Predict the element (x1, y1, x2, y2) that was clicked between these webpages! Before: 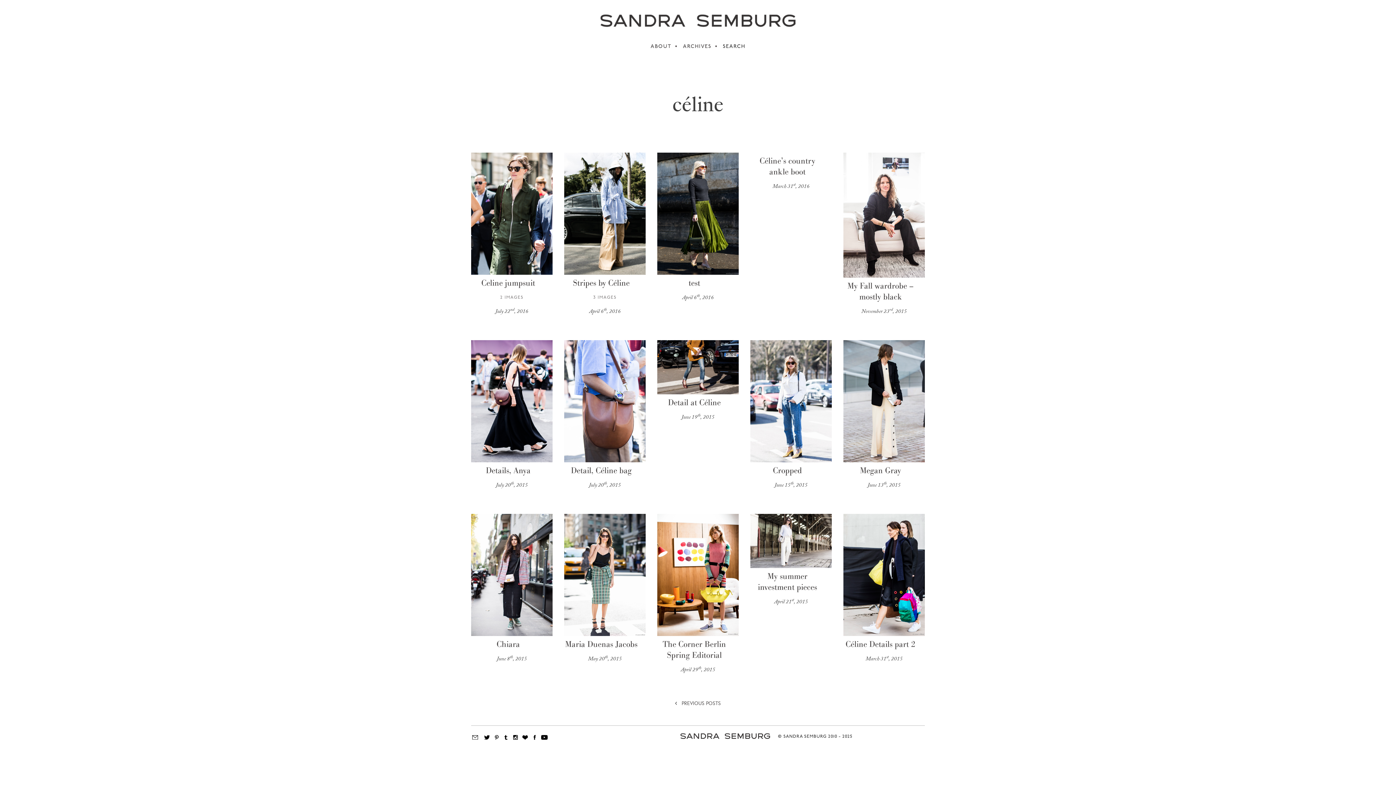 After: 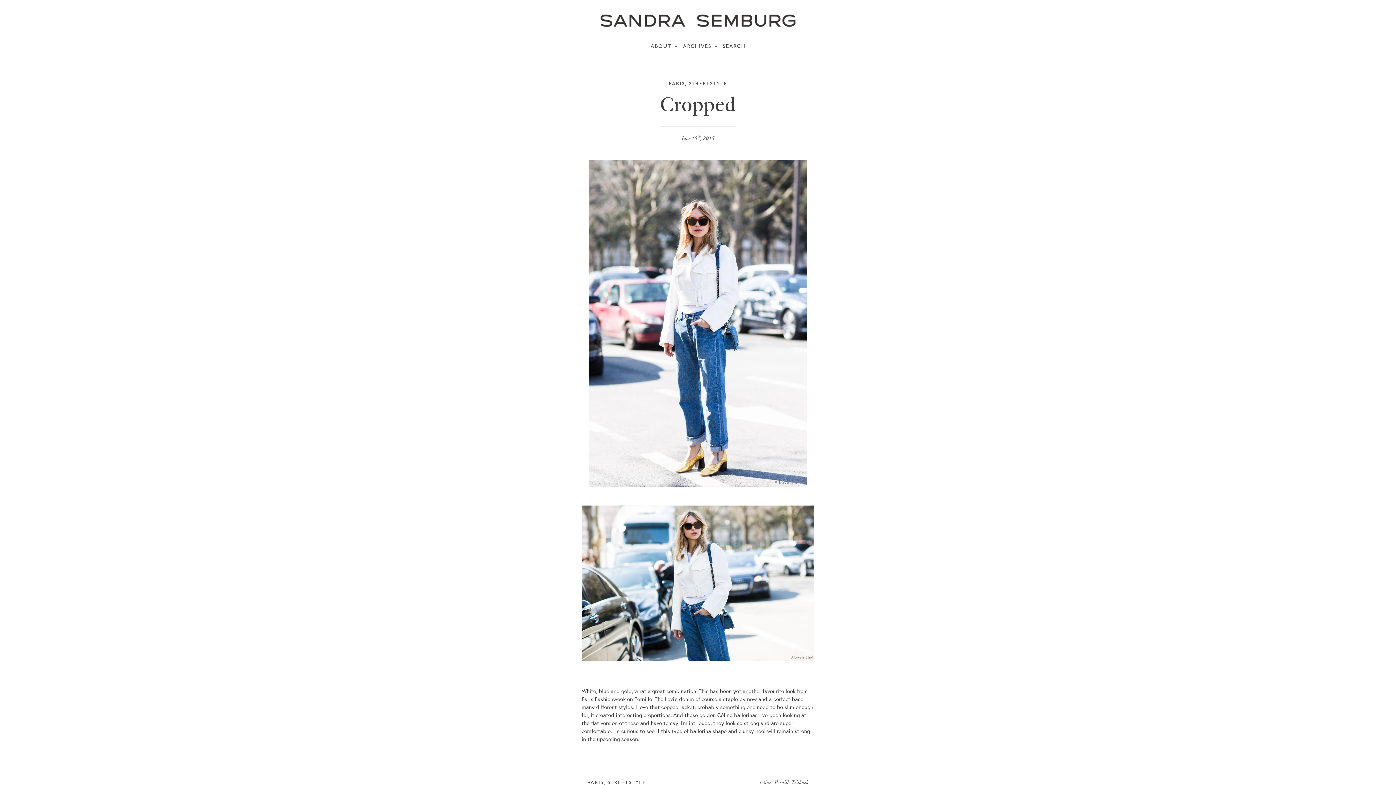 Action: label: Cropped bbox: (750, 462, 832, 482)